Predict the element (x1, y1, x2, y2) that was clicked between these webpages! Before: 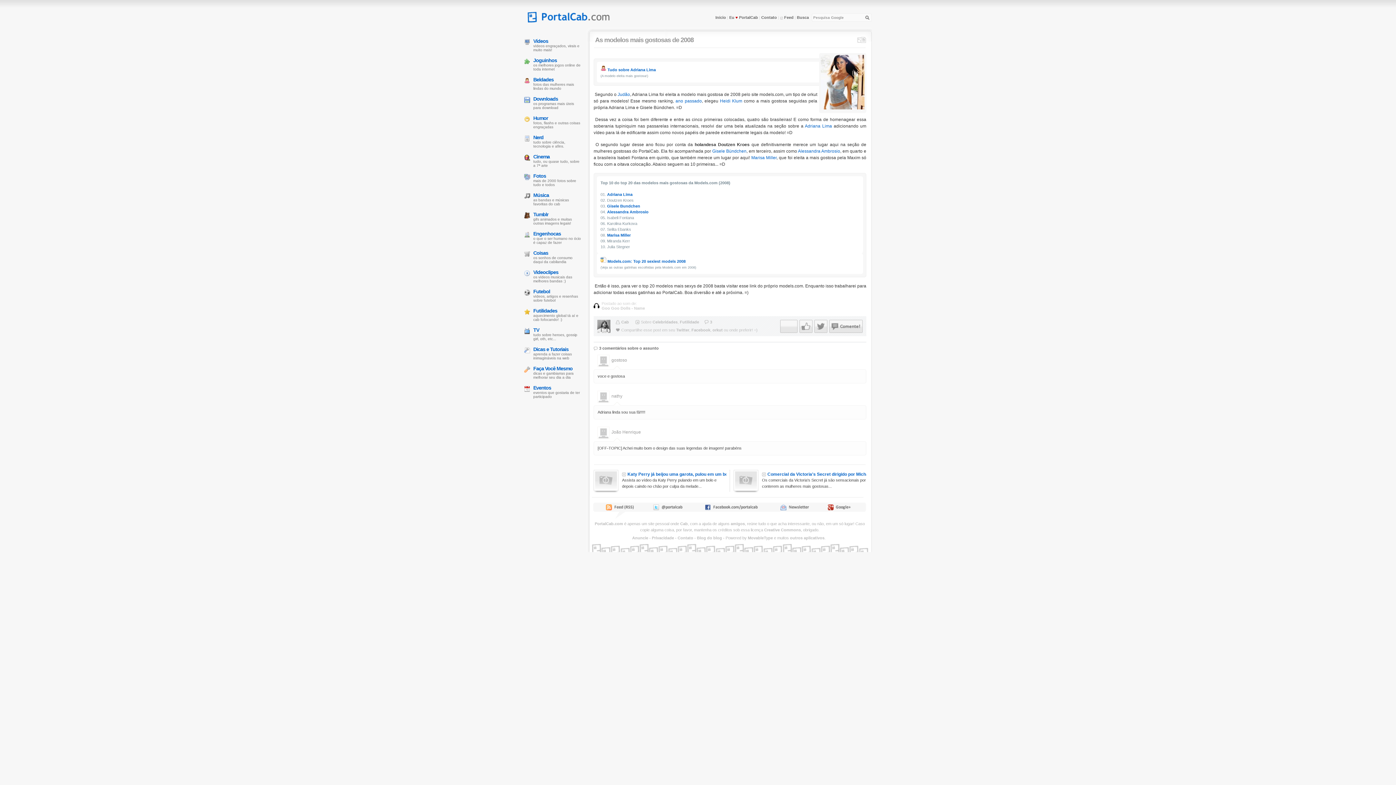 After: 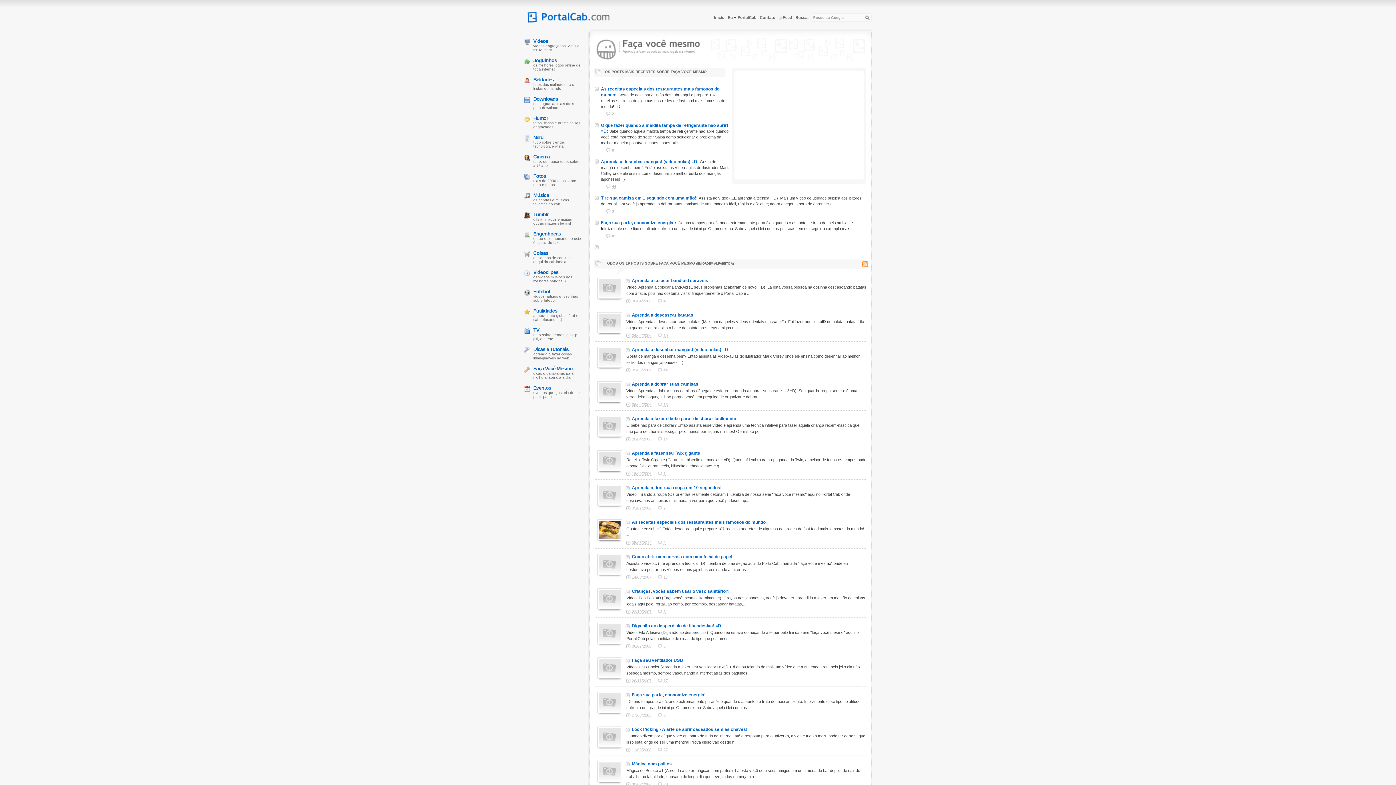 Action: bbox: (533, 365, 582, 371) label: Faça Você Mesmo